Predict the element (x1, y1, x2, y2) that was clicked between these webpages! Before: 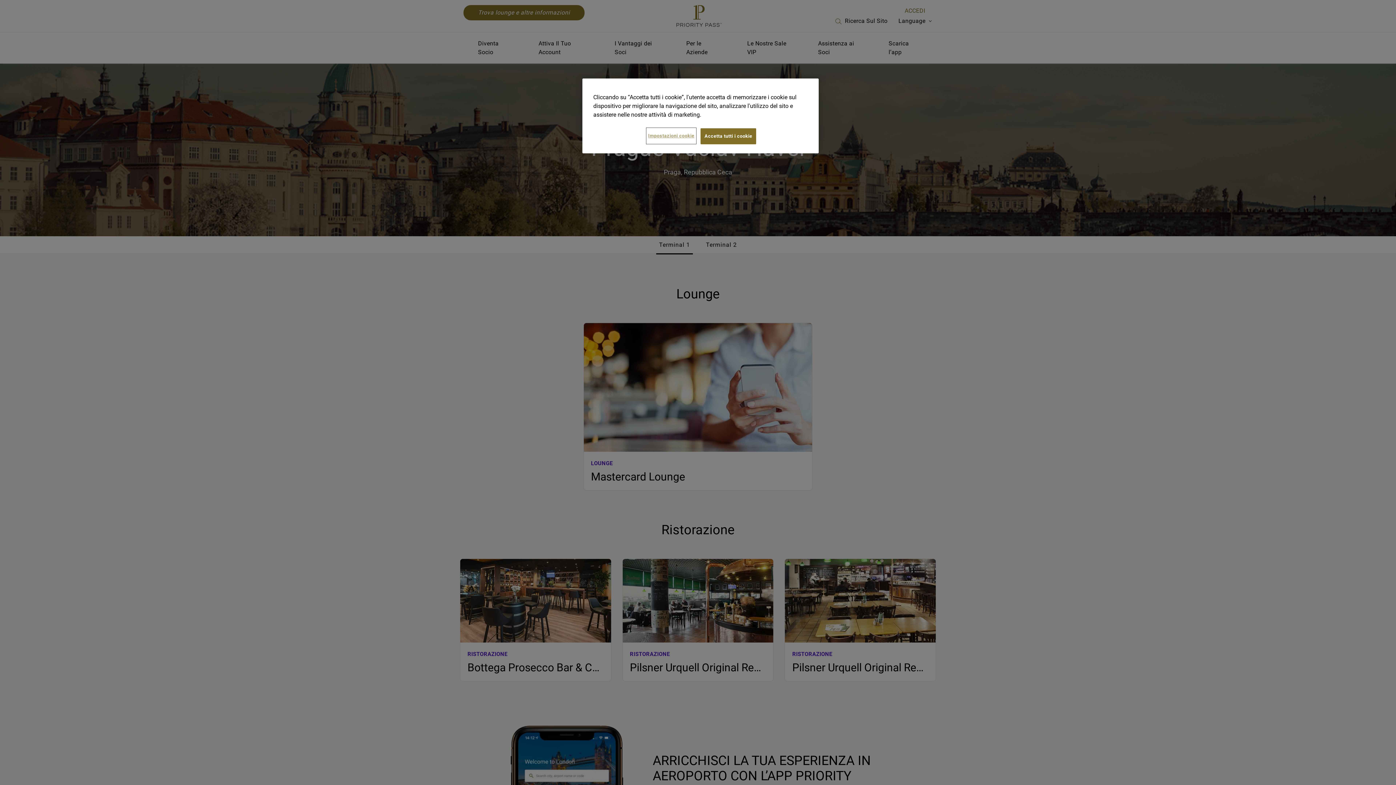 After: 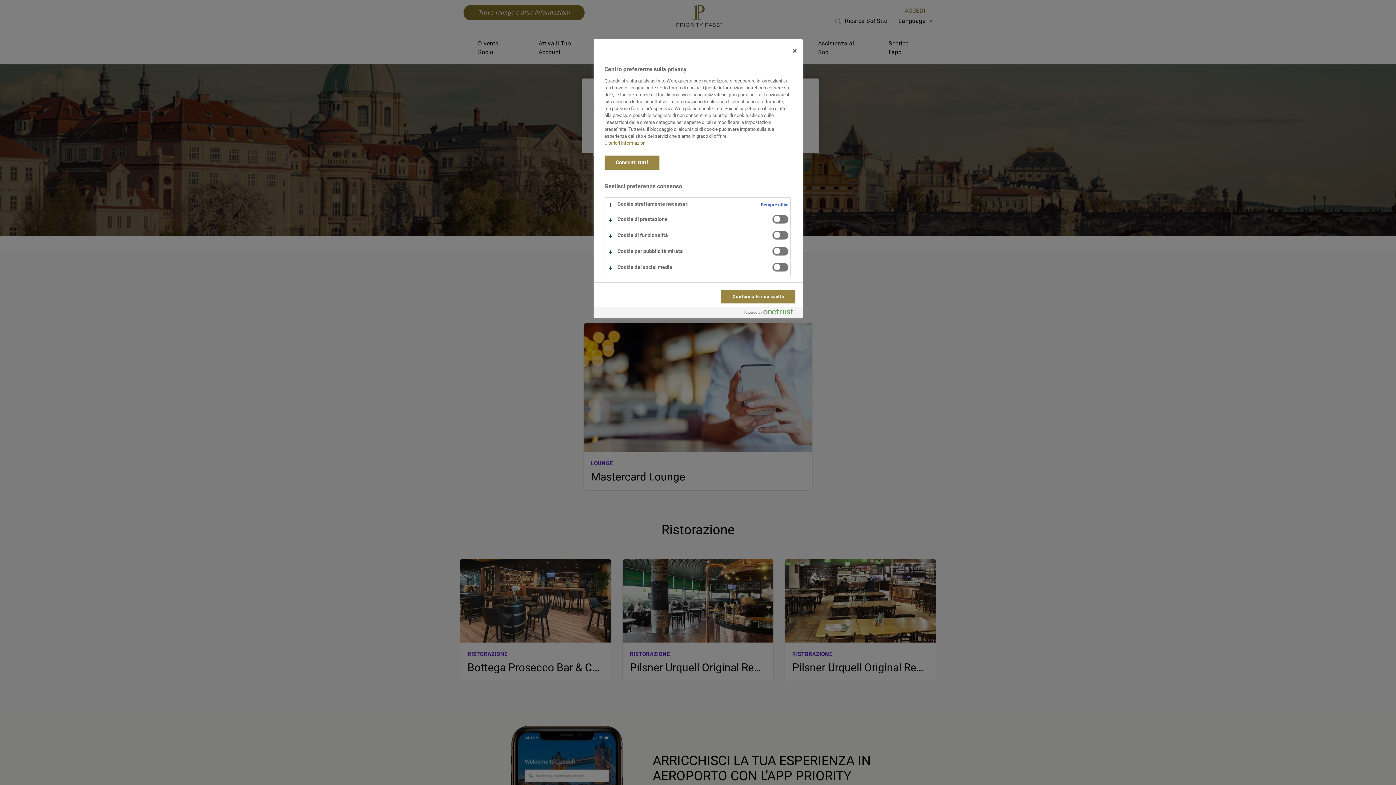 Action: label: Impostazioni cookie bbox: (646, 128, 696, 143)